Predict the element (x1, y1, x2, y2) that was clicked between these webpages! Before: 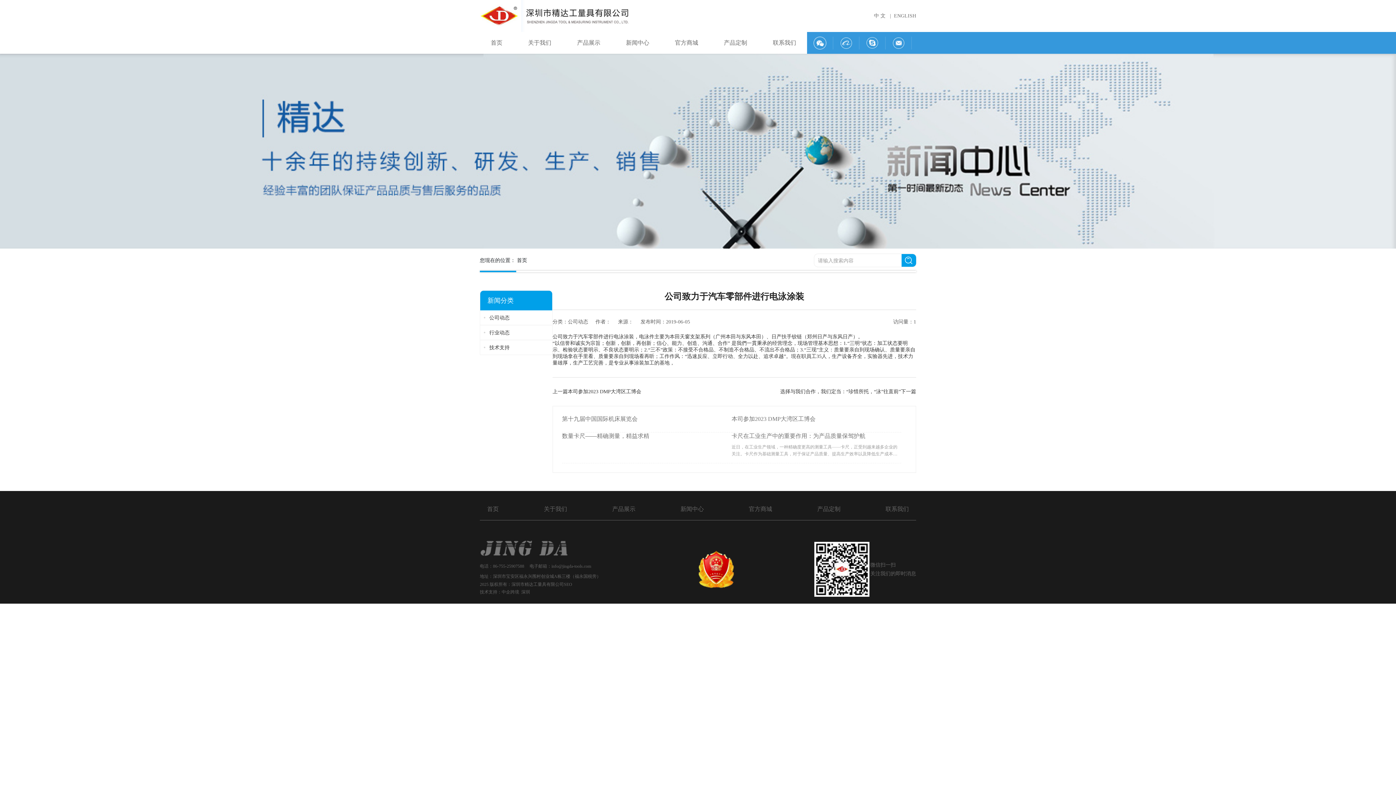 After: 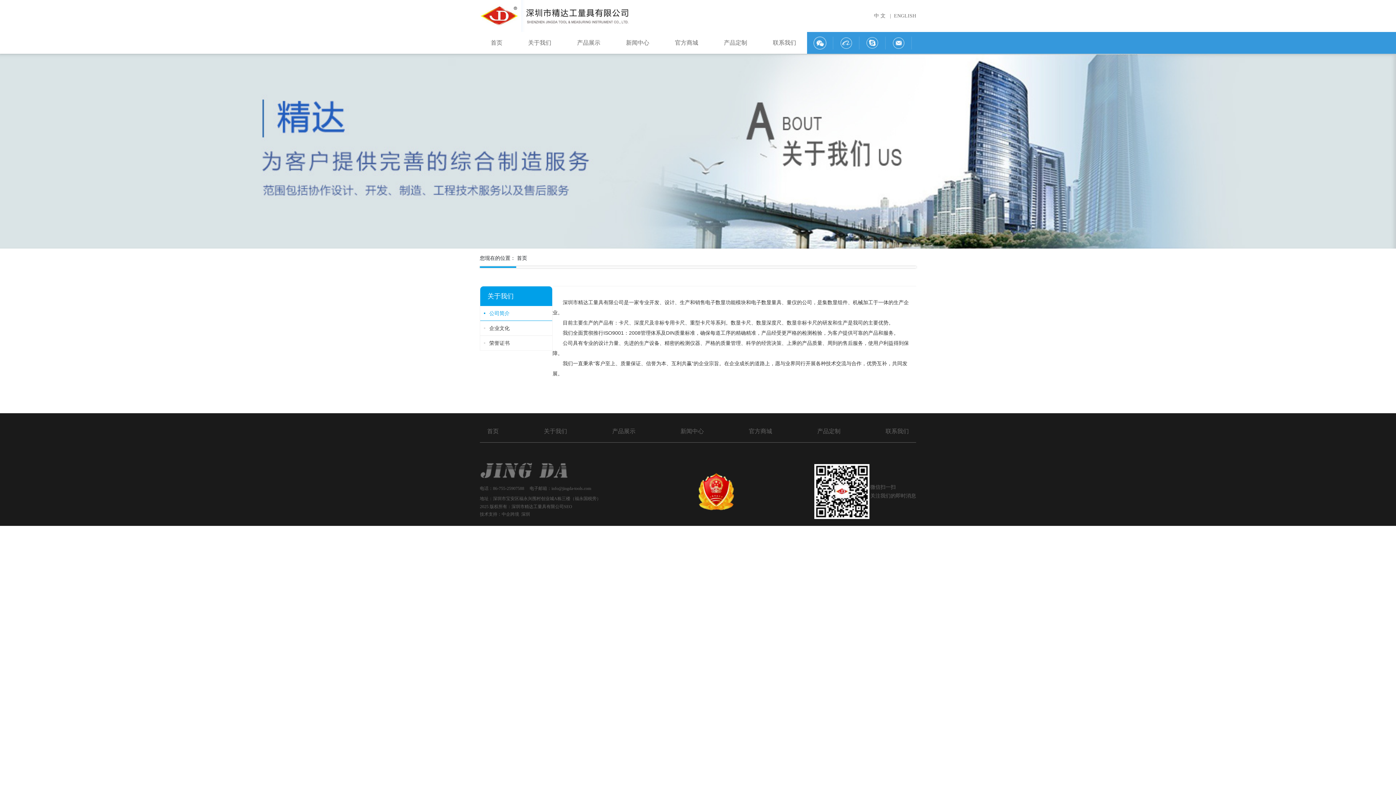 Action: label: 关于我们 bbox: (544, 506, 567, 512)